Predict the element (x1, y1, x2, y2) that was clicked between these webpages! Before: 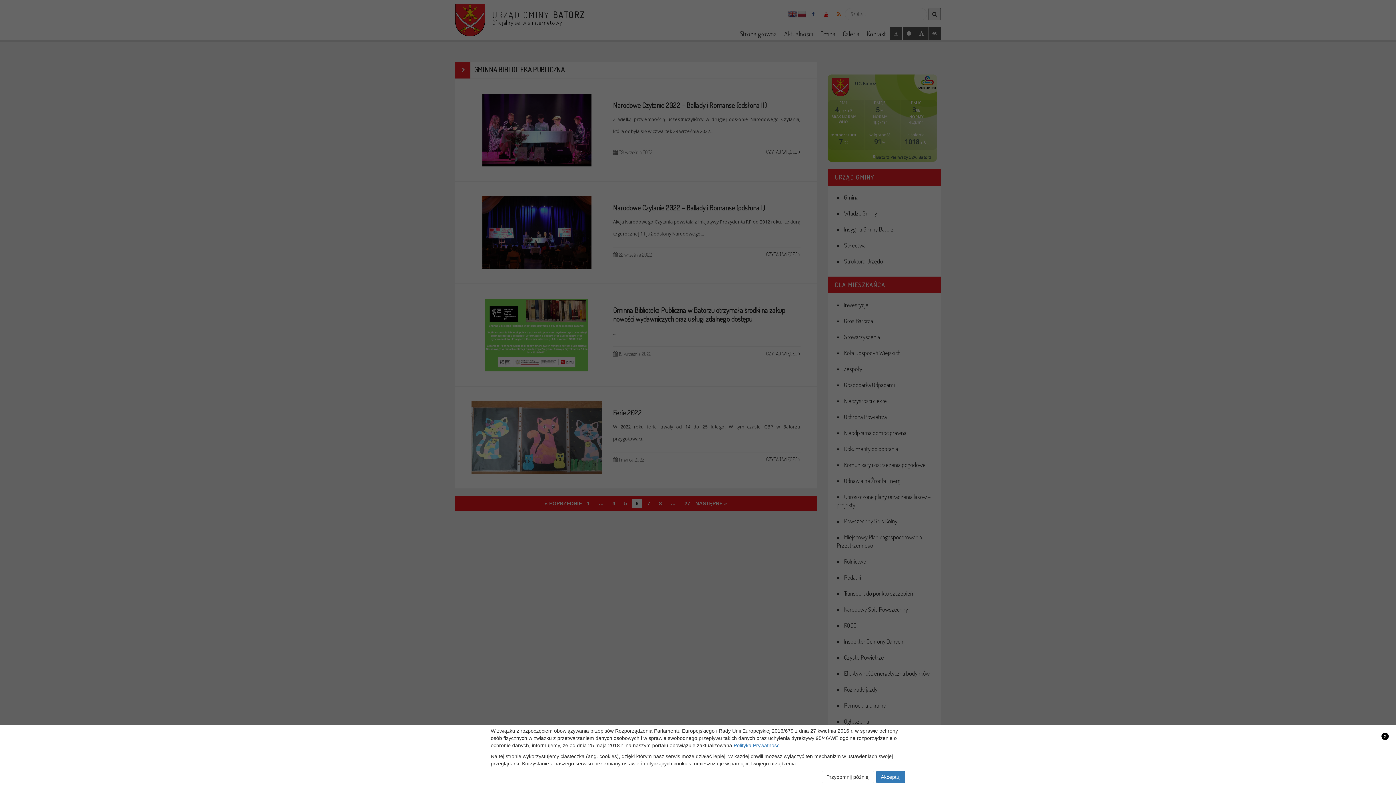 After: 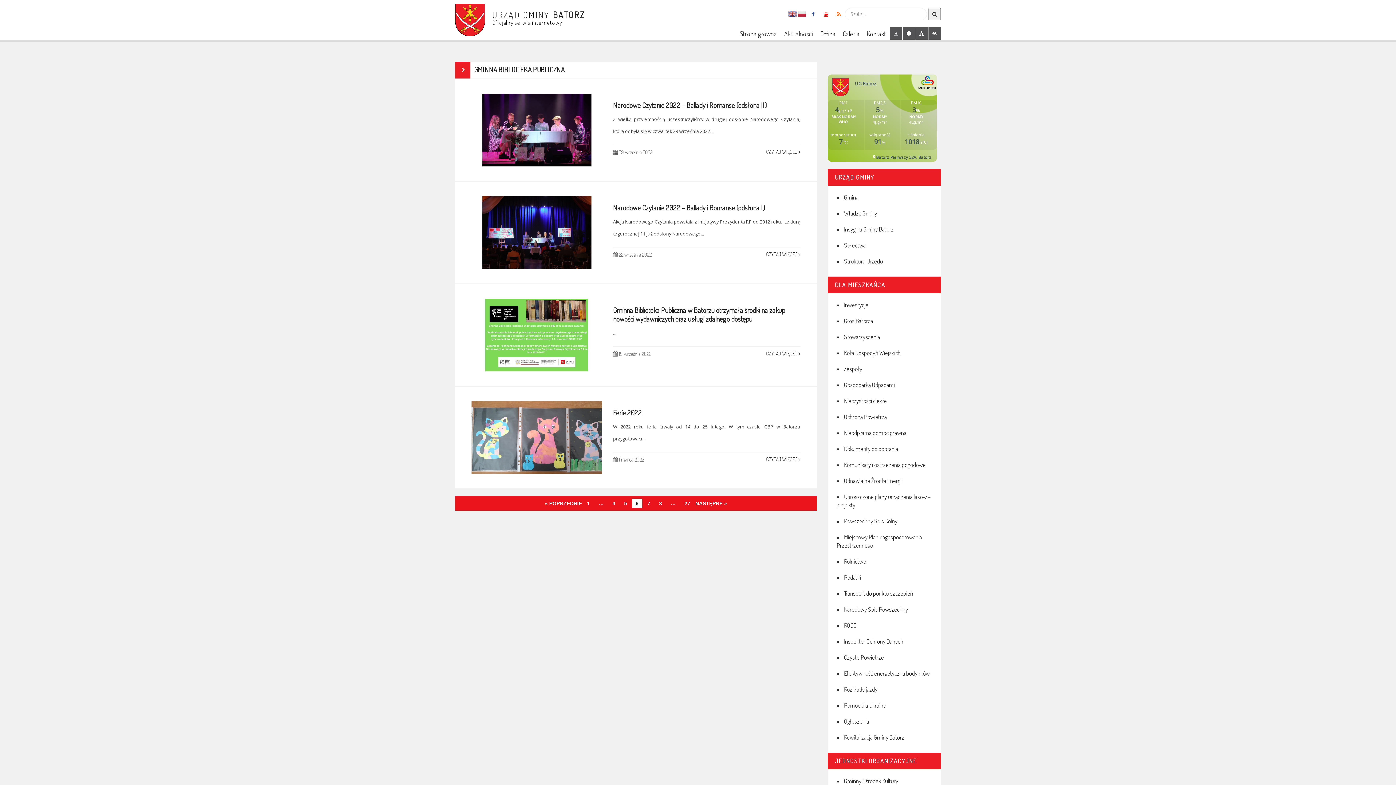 Action: bbox: (1381, 733, 1389, 740) label: x